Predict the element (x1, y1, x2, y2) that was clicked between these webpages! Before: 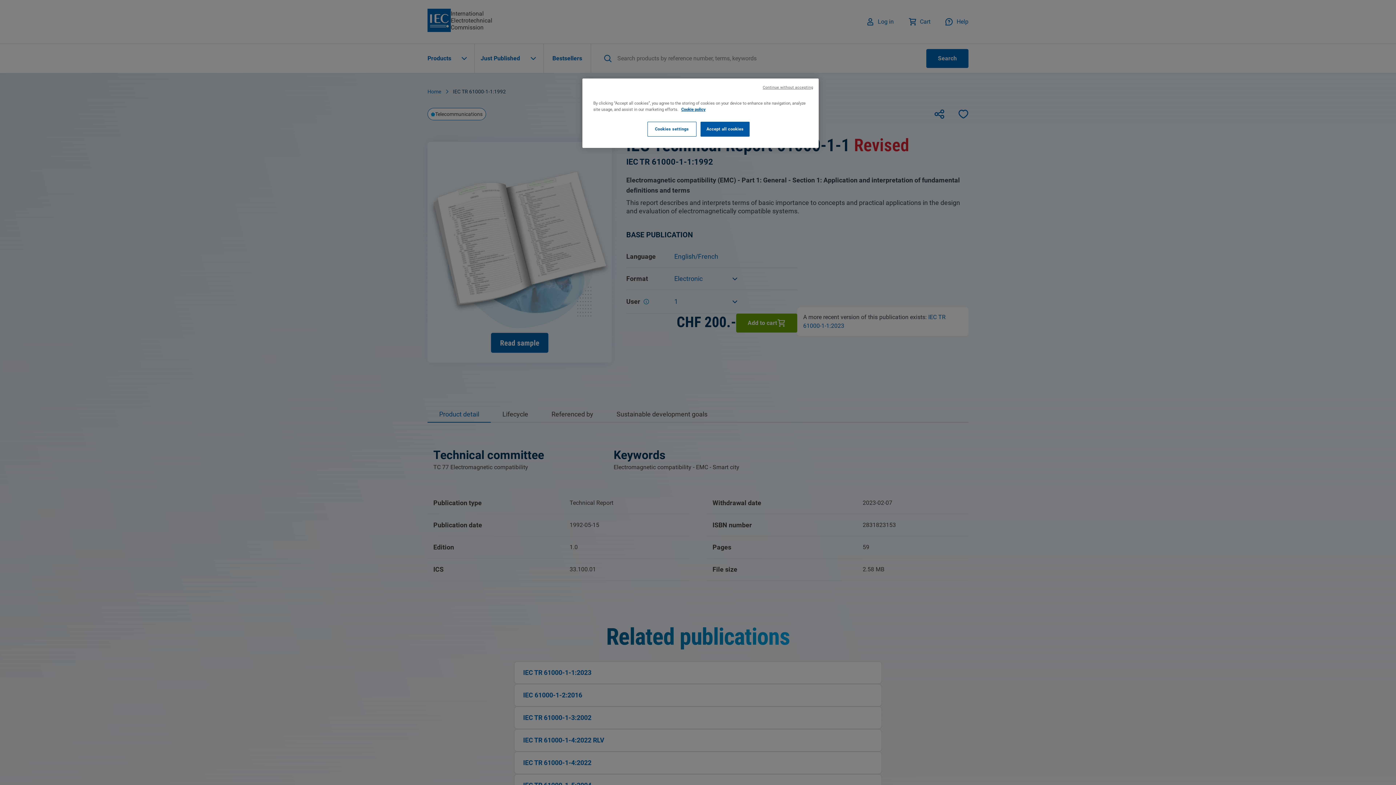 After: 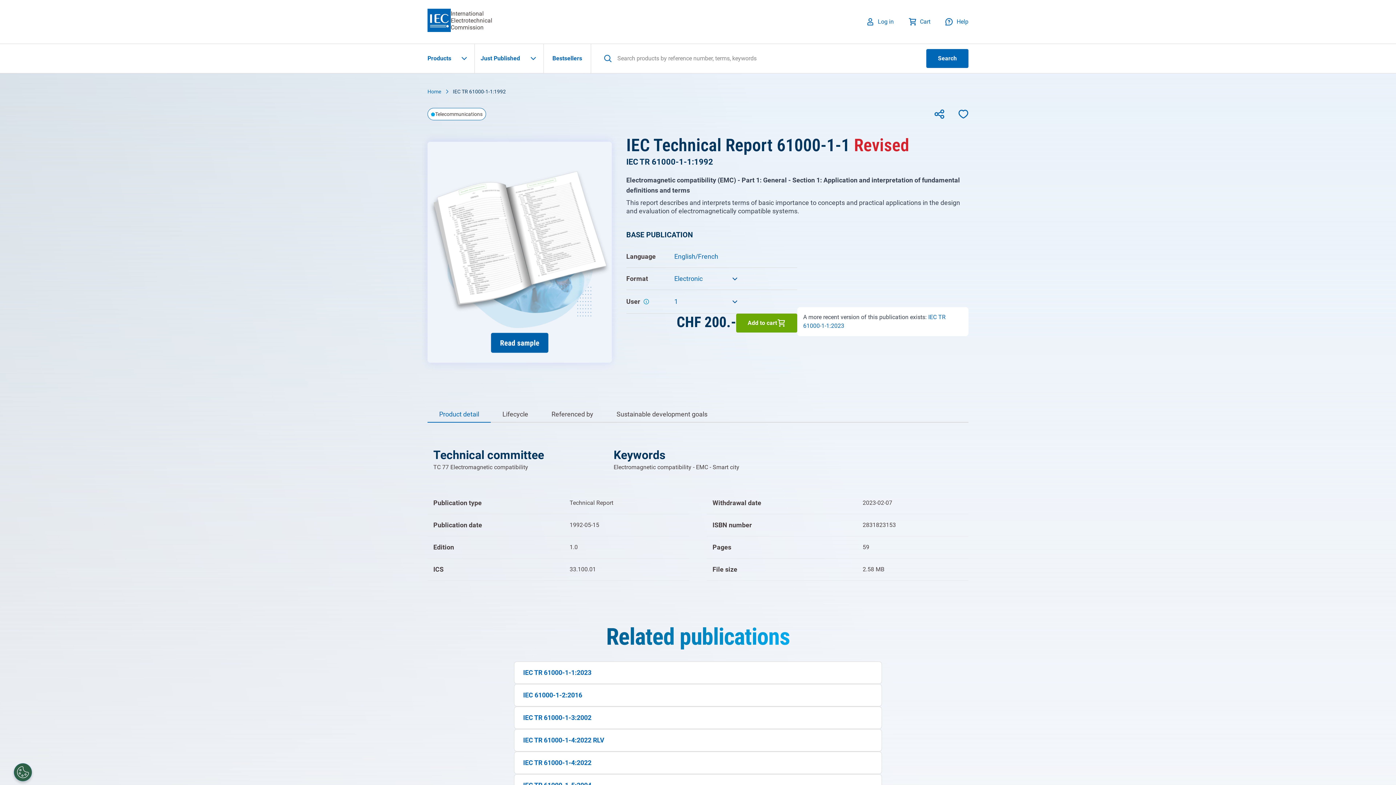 Action: bbox: (763, 84, 813, 90) label: Continue without accepting